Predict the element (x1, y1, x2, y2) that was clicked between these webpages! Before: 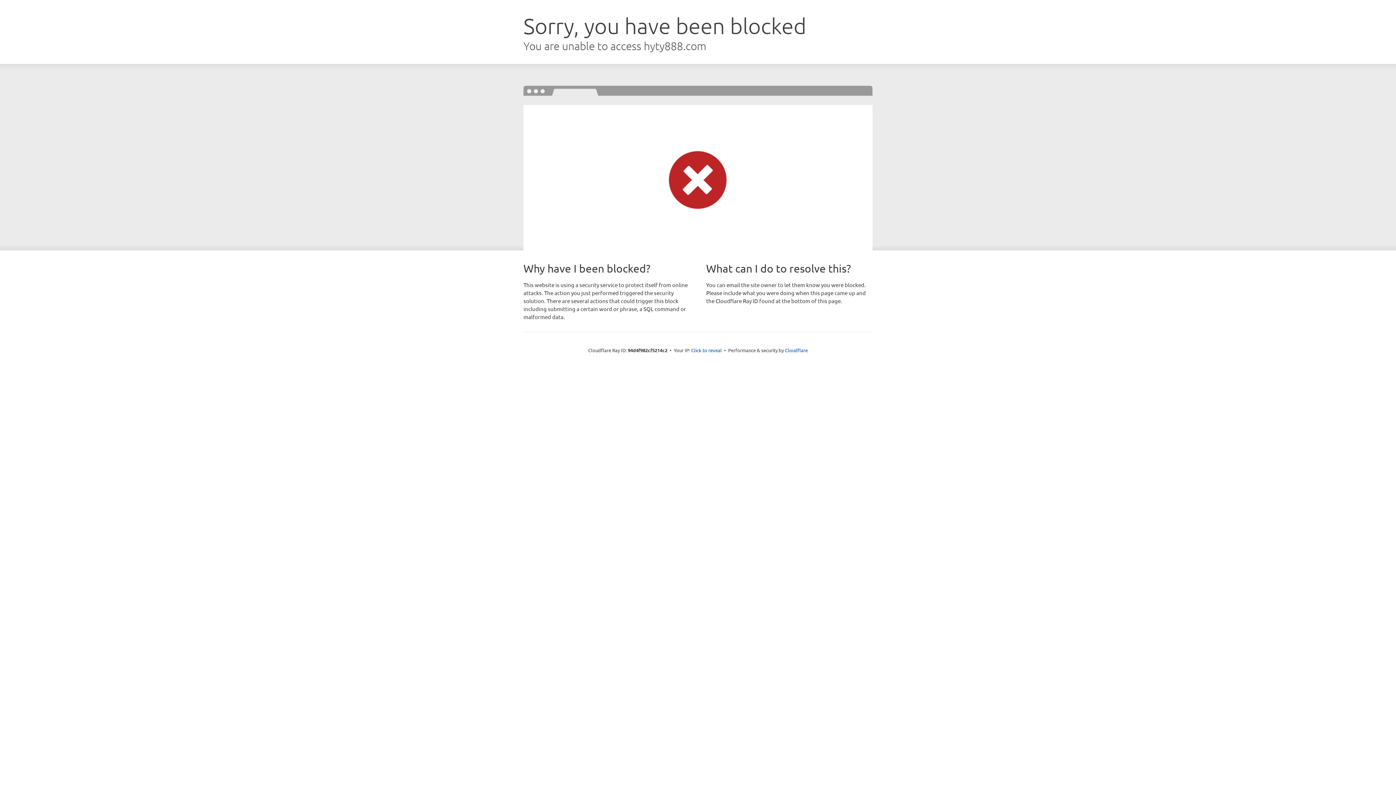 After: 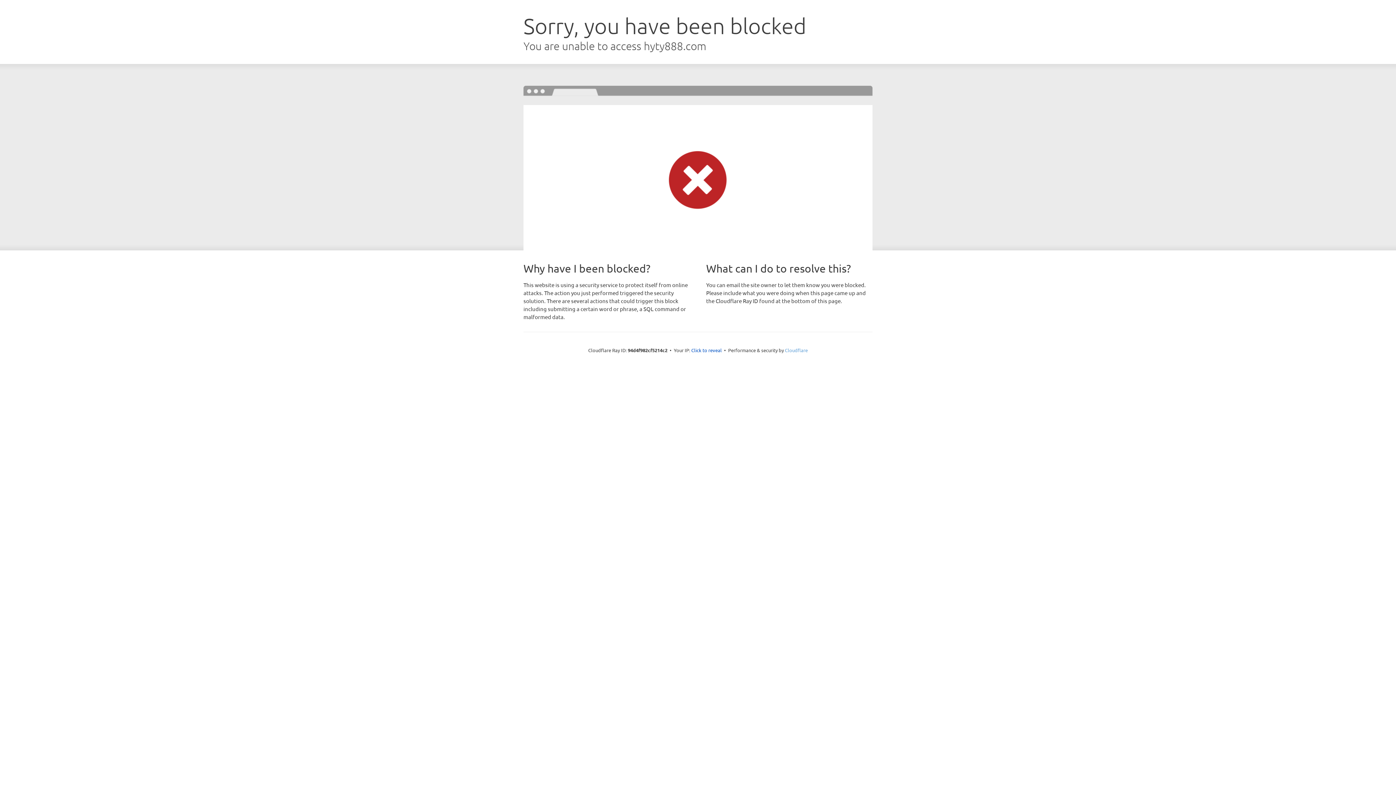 Action: label: Cloudflare bbox: (785, 347, 808, 353)